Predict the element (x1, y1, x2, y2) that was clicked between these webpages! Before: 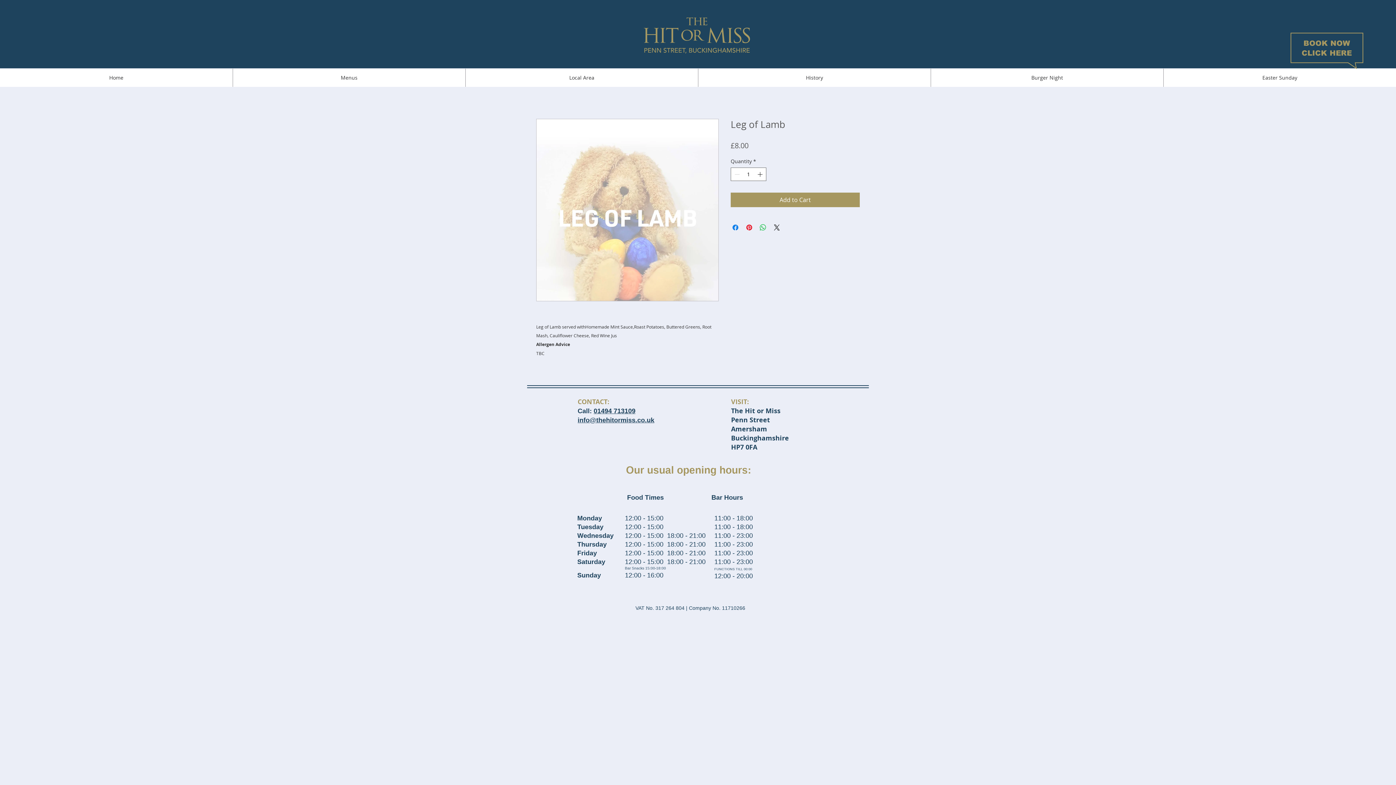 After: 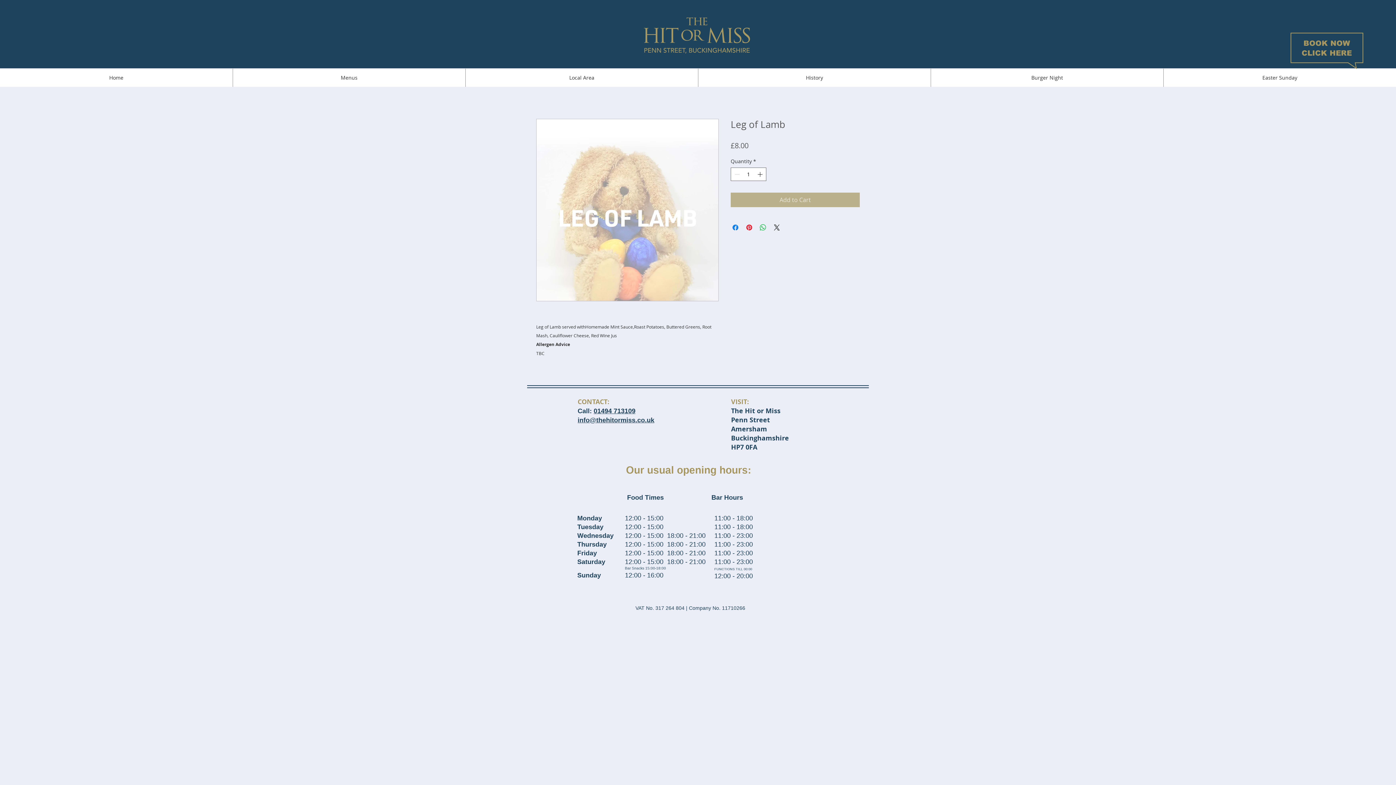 Action: bbox: (730, 192, 860, 207) label: Add to Cart